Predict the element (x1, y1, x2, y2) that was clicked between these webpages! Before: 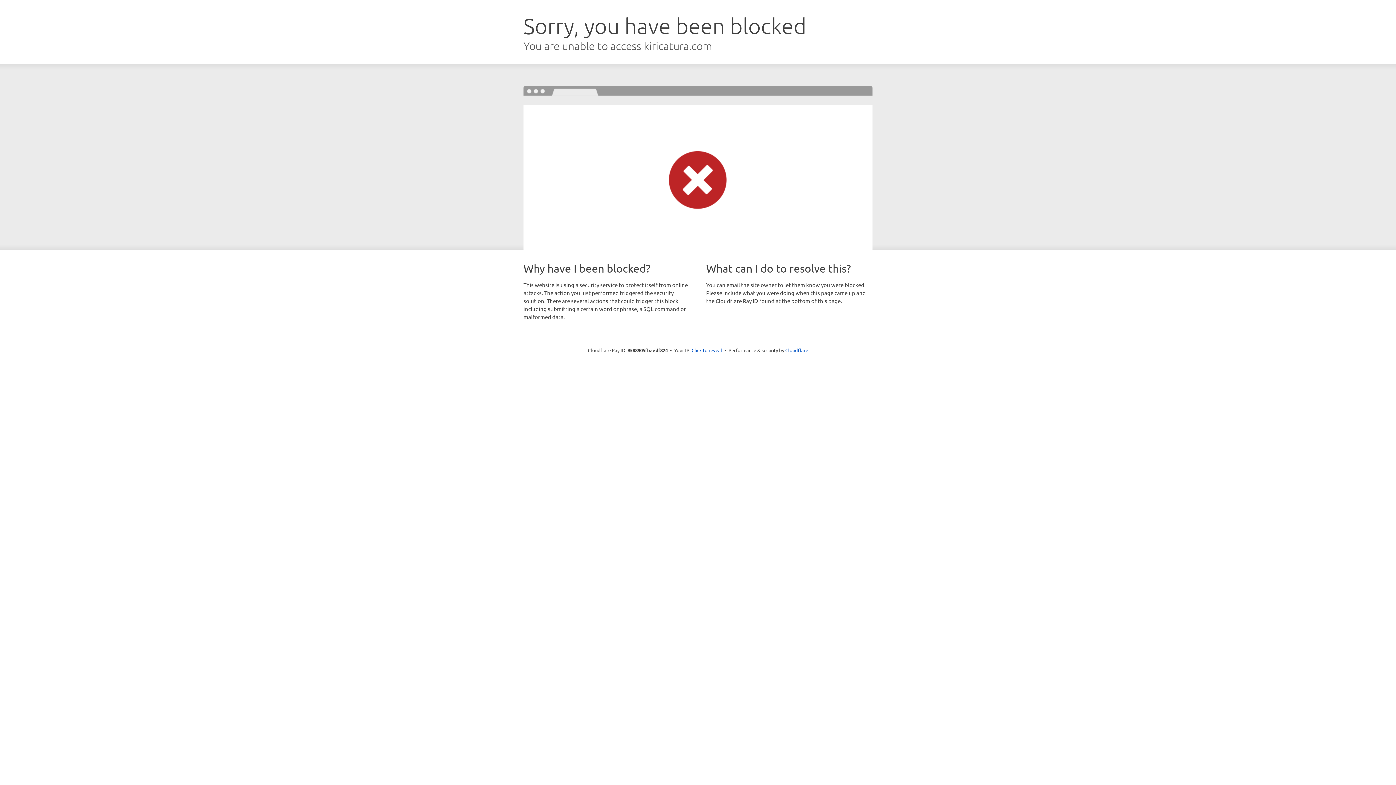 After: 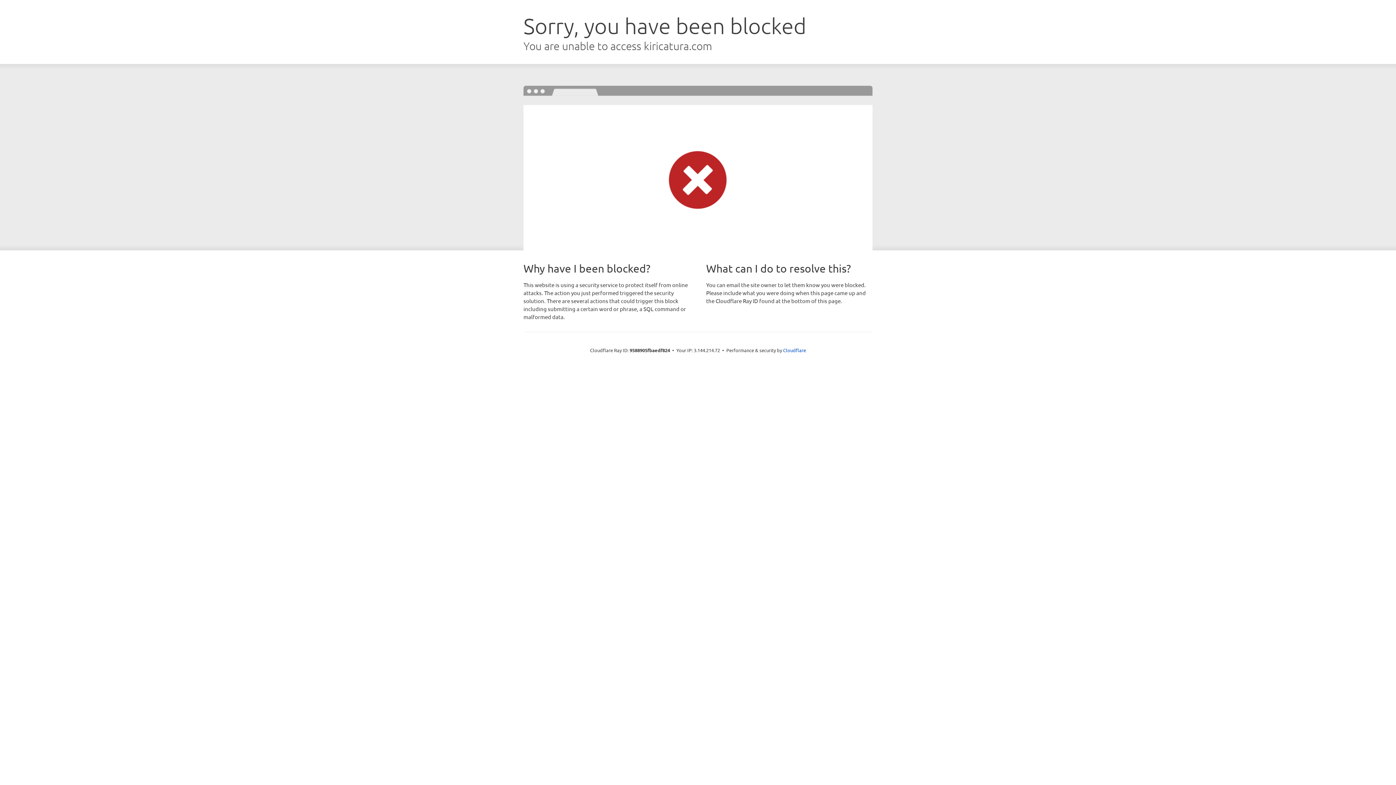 Action: bbox: (691, 346, 722, 353) label: Click to reveal